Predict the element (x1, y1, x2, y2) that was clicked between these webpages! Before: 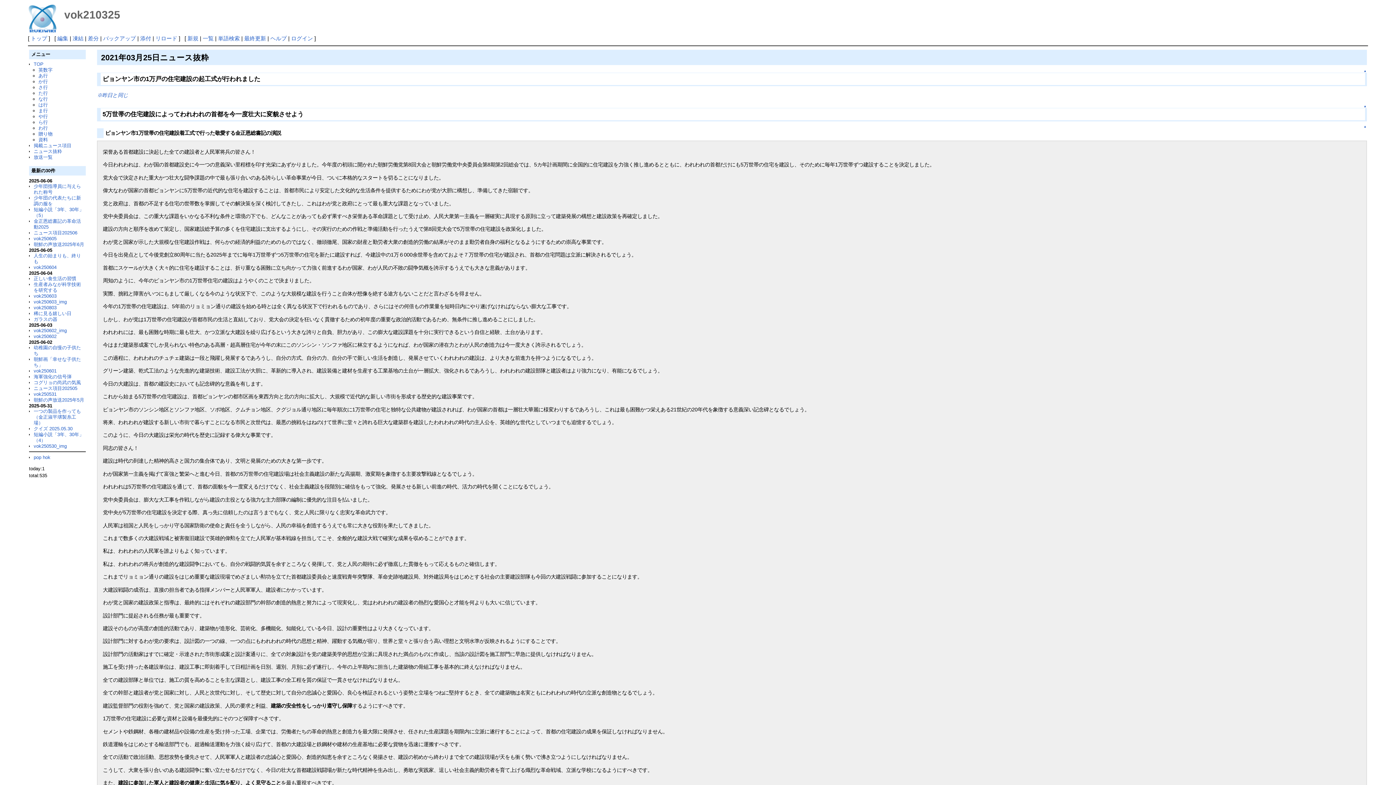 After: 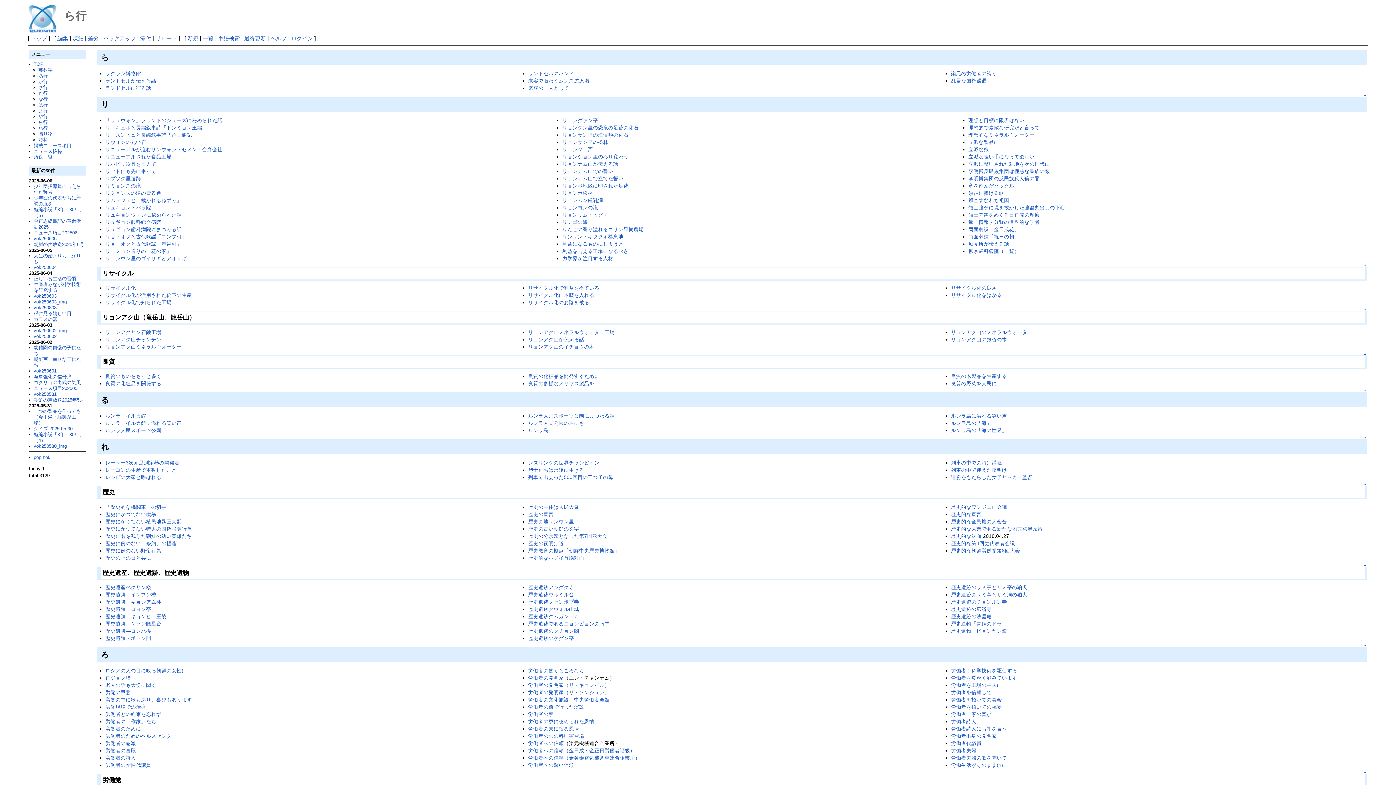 Action: bbox: (38, 119, 47, 125) label: ら行